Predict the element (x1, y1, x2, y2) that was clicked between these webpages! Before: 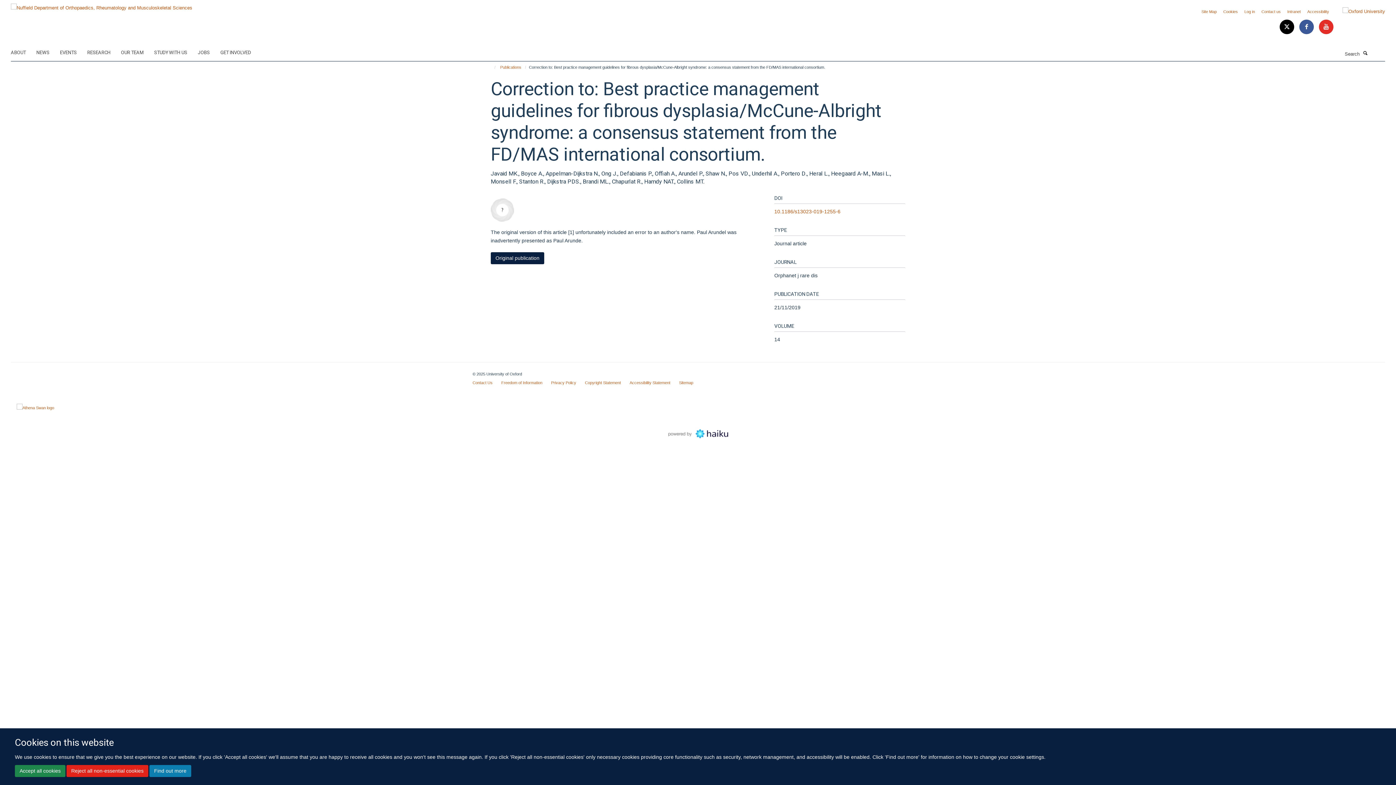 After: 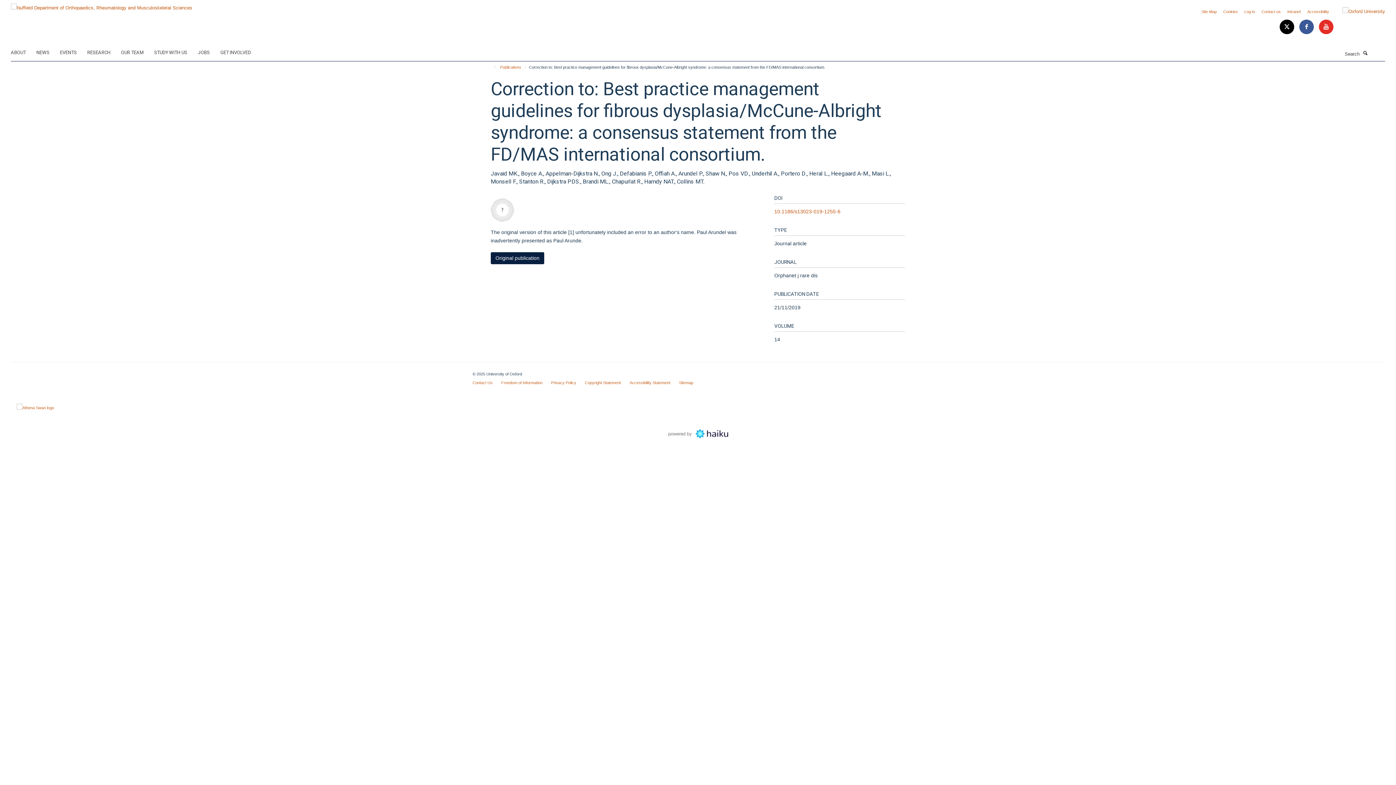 Action: label: Accept all cookies bbox: (14, 765, 65, 777)